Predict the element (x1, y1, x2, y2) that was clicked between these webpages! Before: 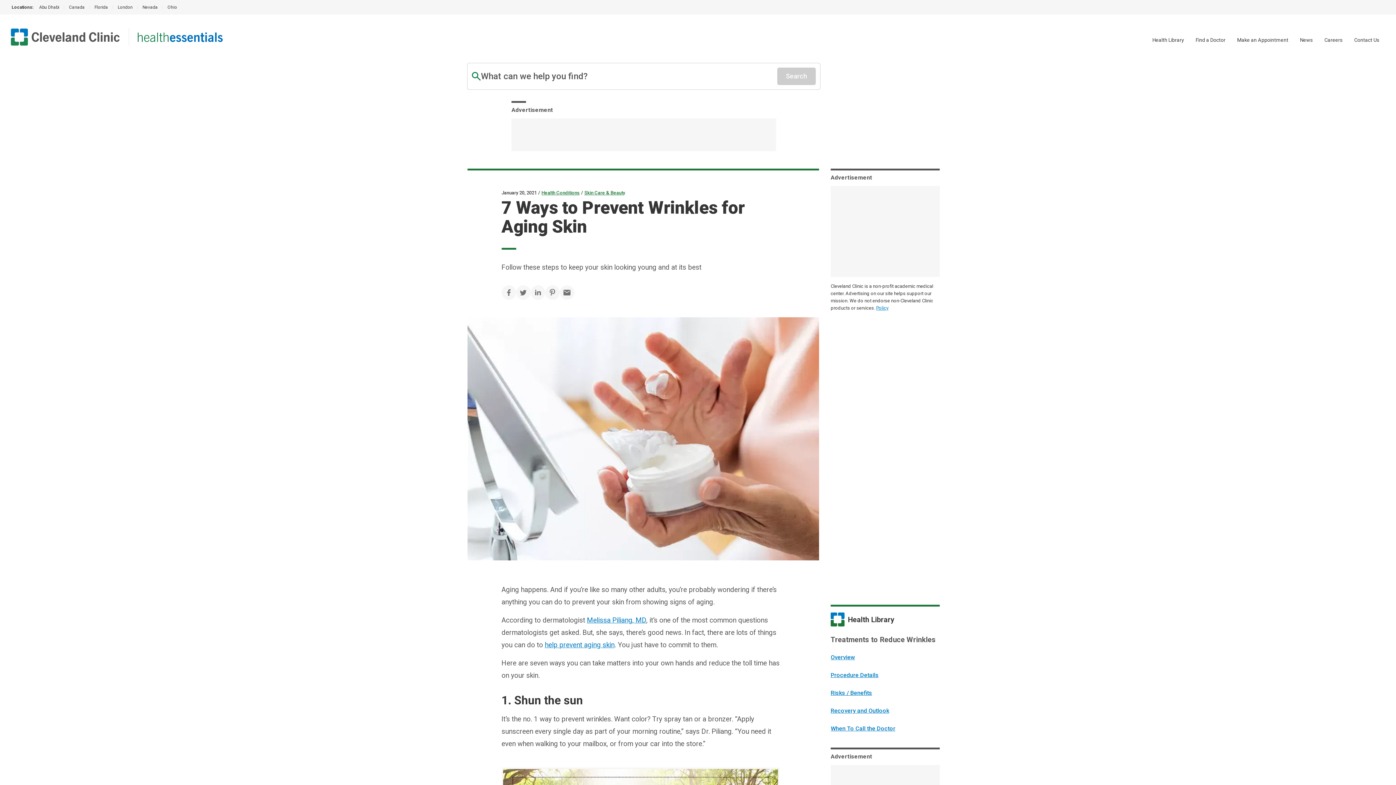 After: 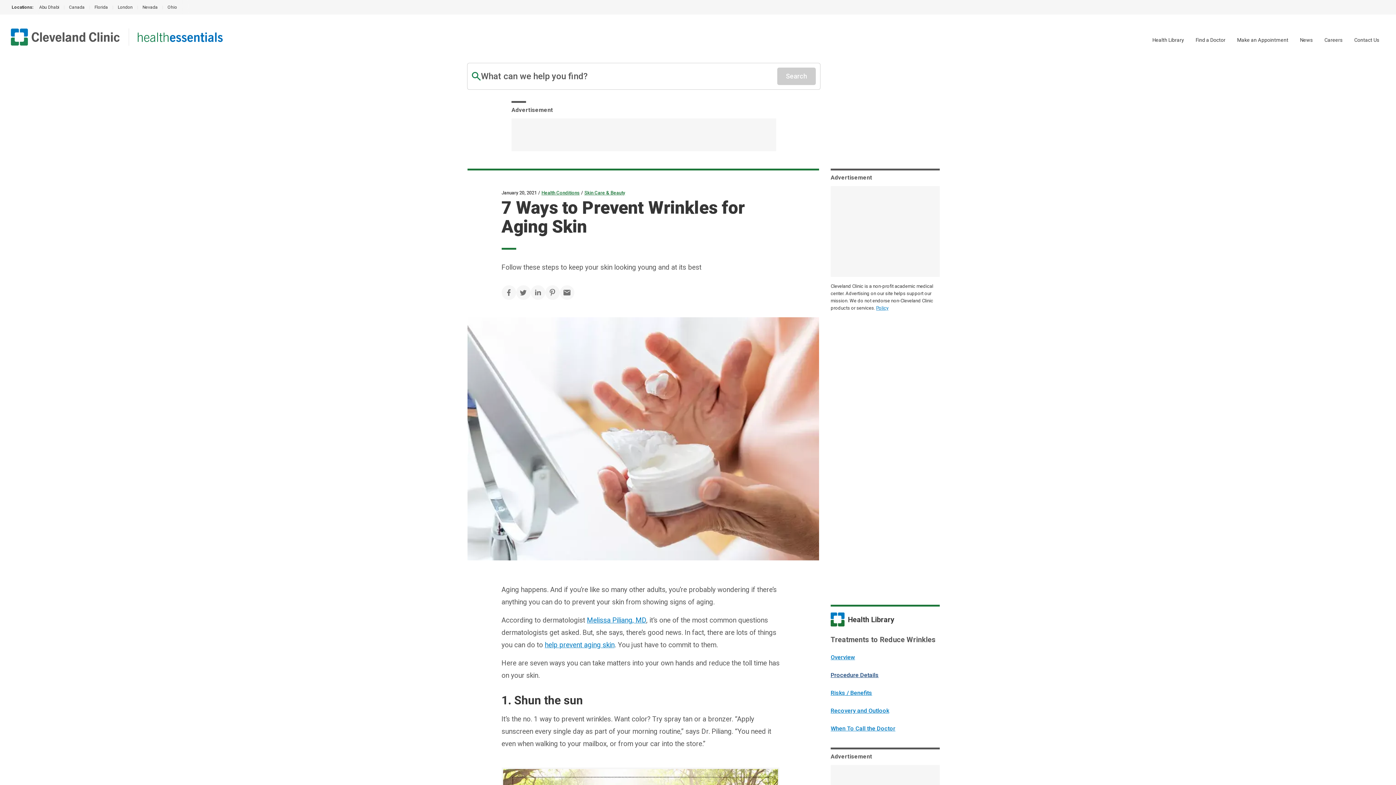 Action: bbox: (830, 672, 878, 678) label: Procedure Details